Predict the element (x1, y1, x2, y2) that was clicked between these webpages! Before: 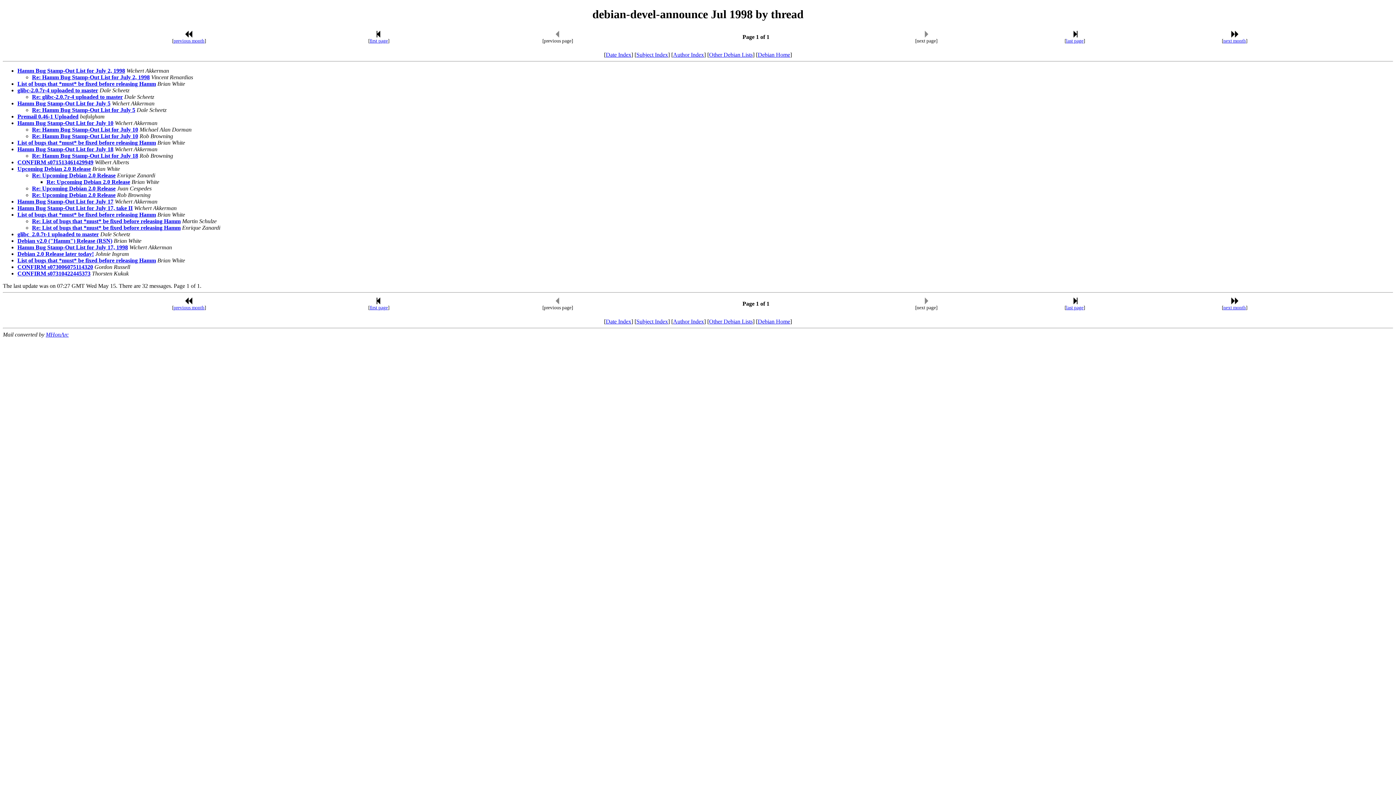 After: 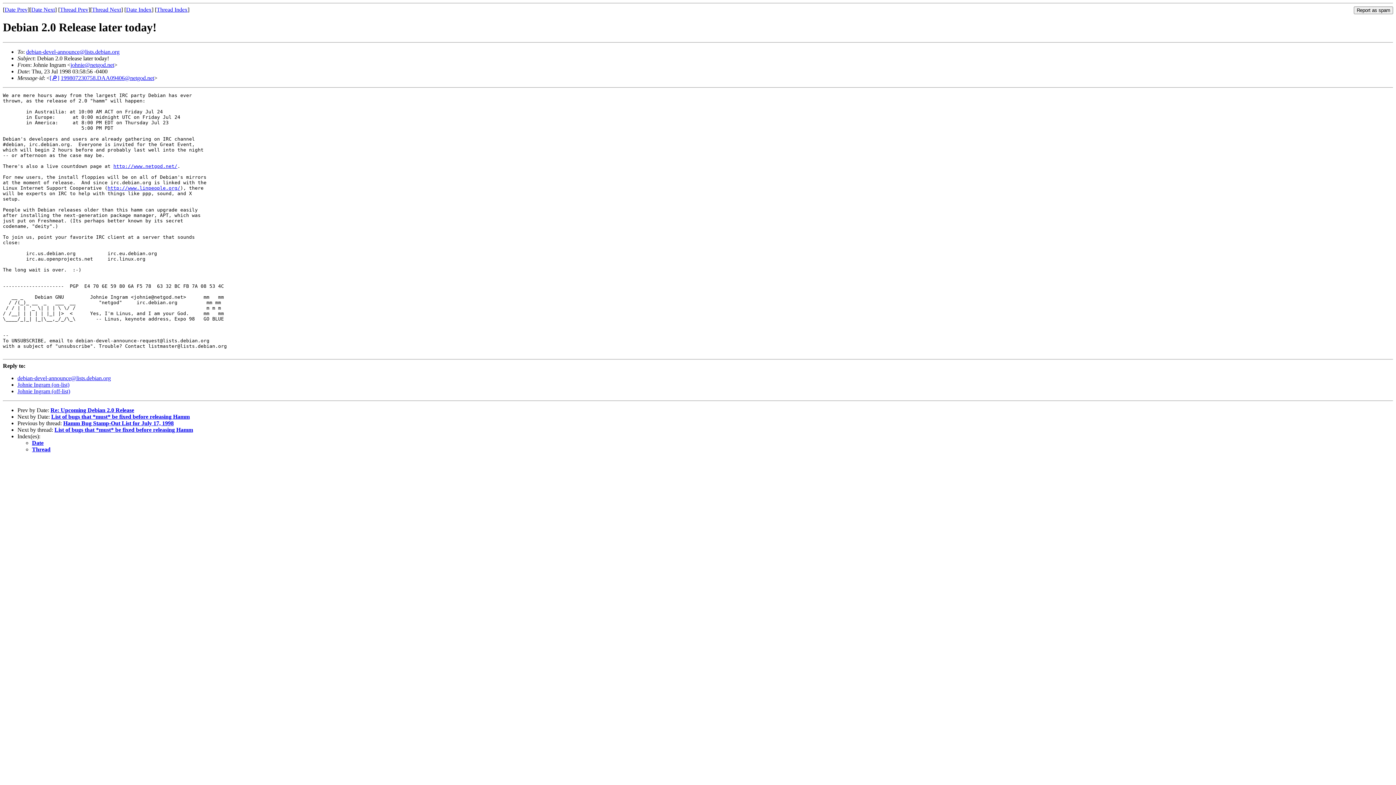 Action: bbox: (17, 250, 93, 257) label: Debian 2.0 Release later today!